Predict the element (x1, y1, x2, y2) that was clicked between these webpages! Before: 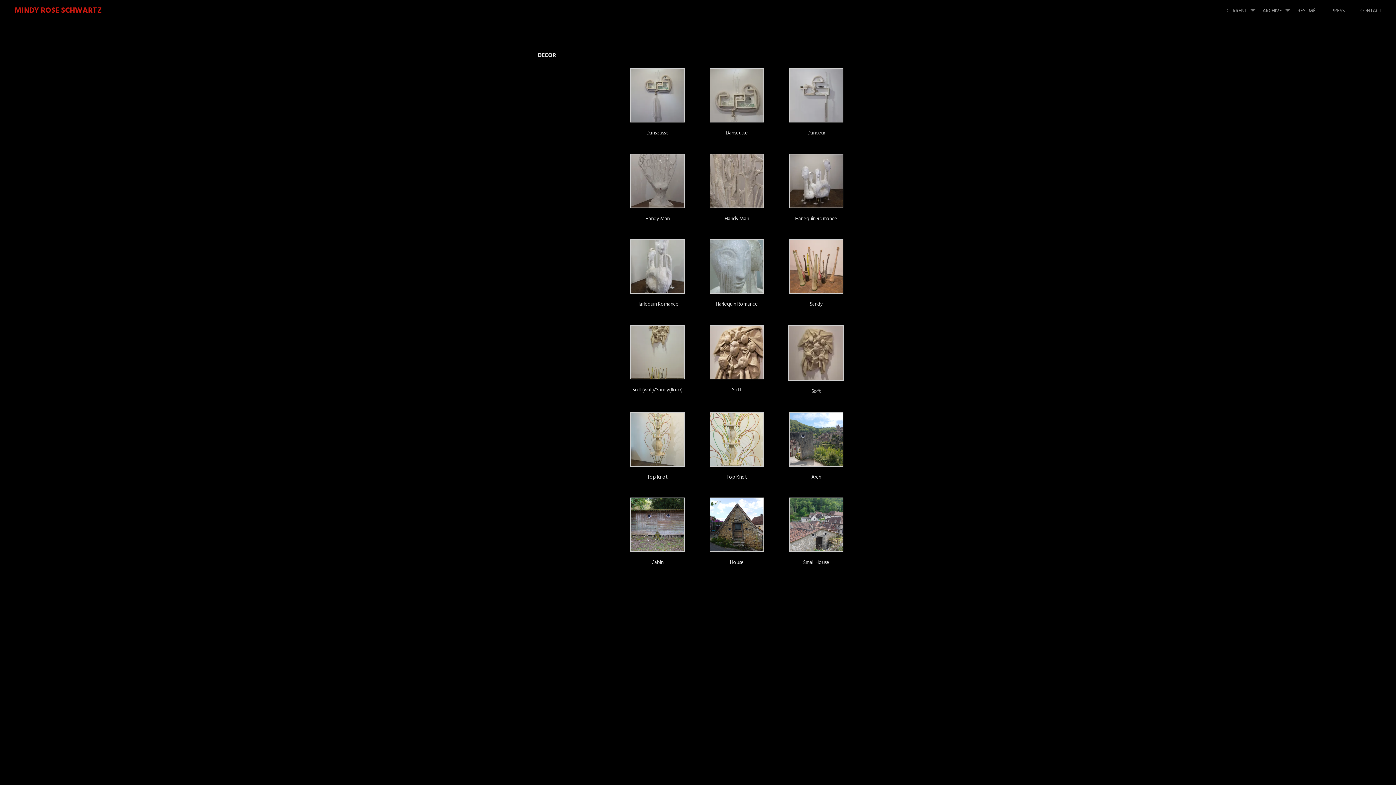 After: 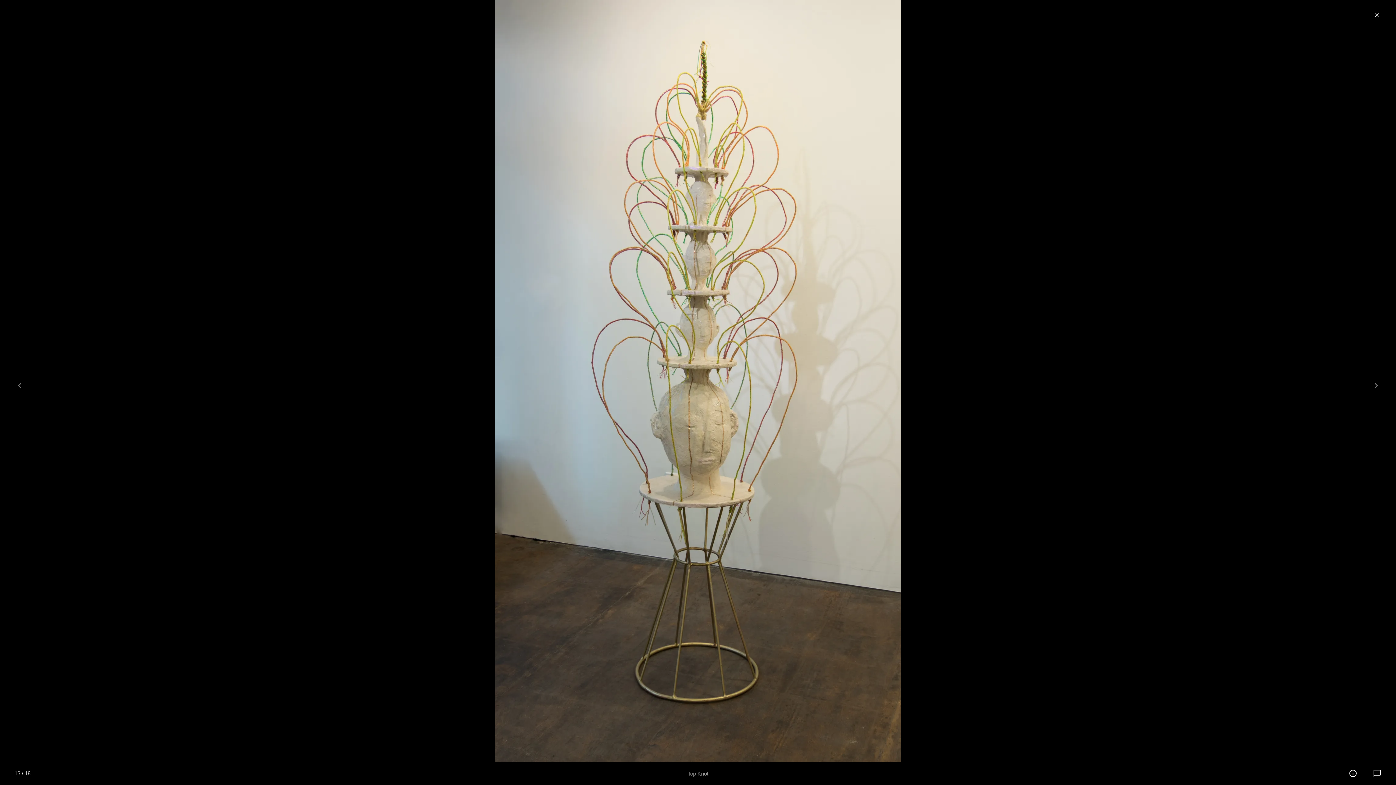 Action: bbox: (630, 460, 684, 470)